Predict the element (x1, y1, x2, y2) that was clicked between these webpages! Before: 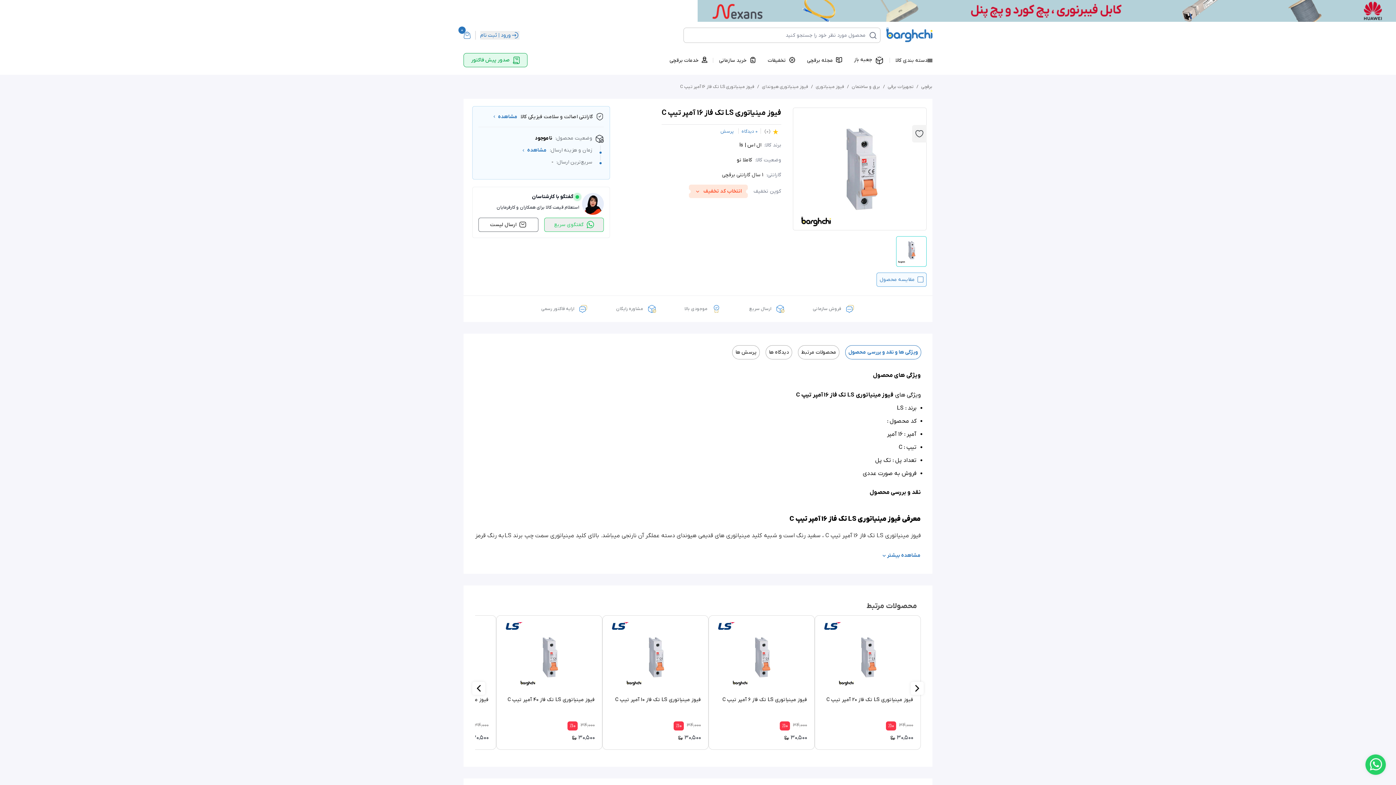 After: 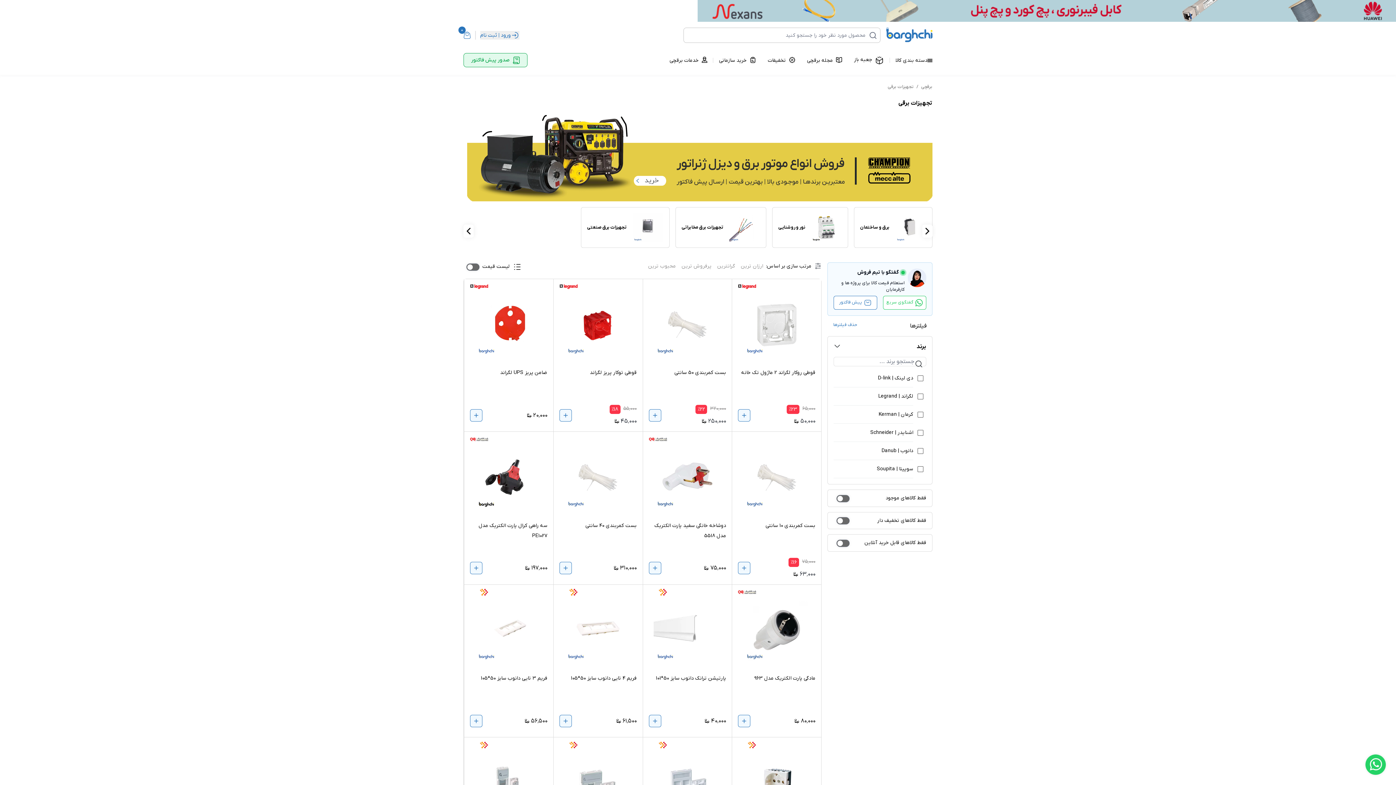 Action: label: تجهیزات برقی bbox: (885, 84, 916, 89)